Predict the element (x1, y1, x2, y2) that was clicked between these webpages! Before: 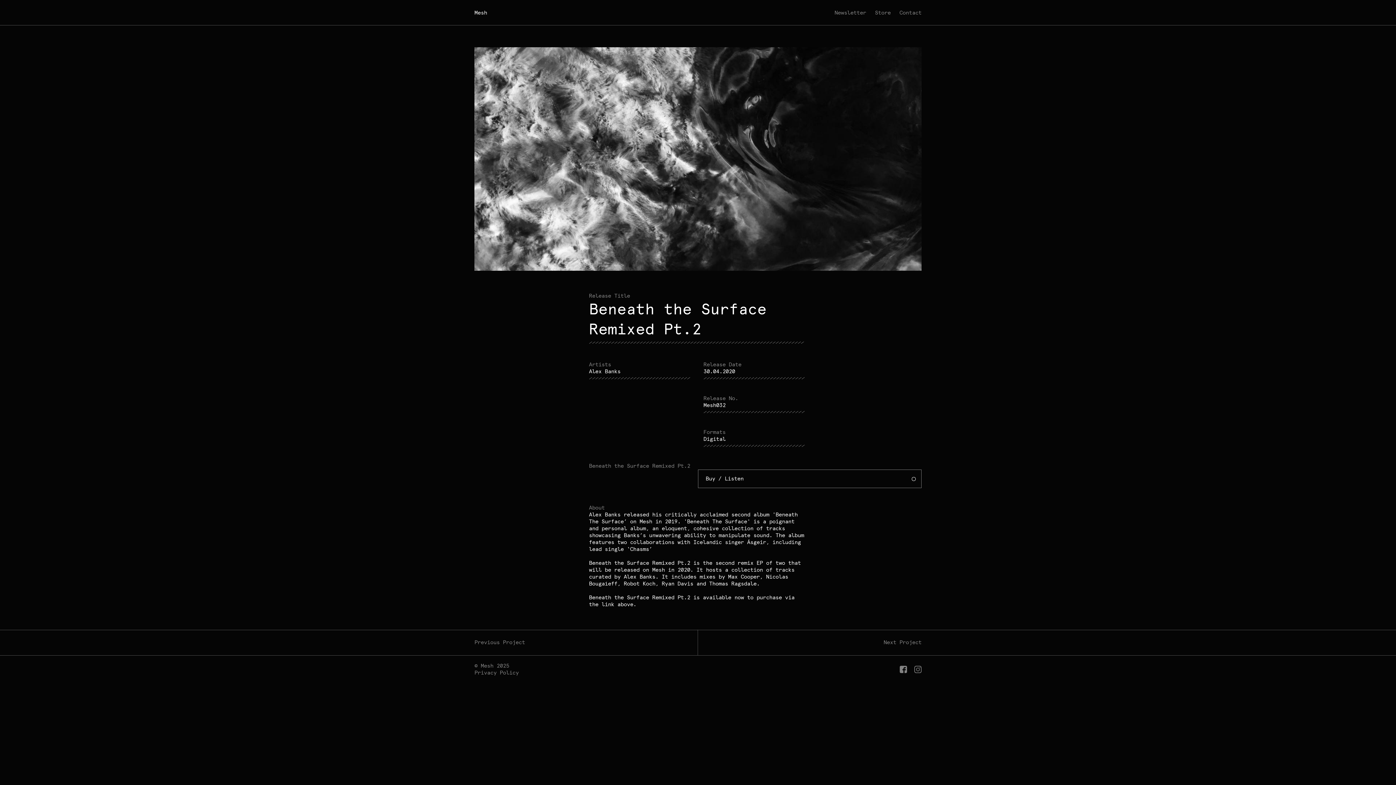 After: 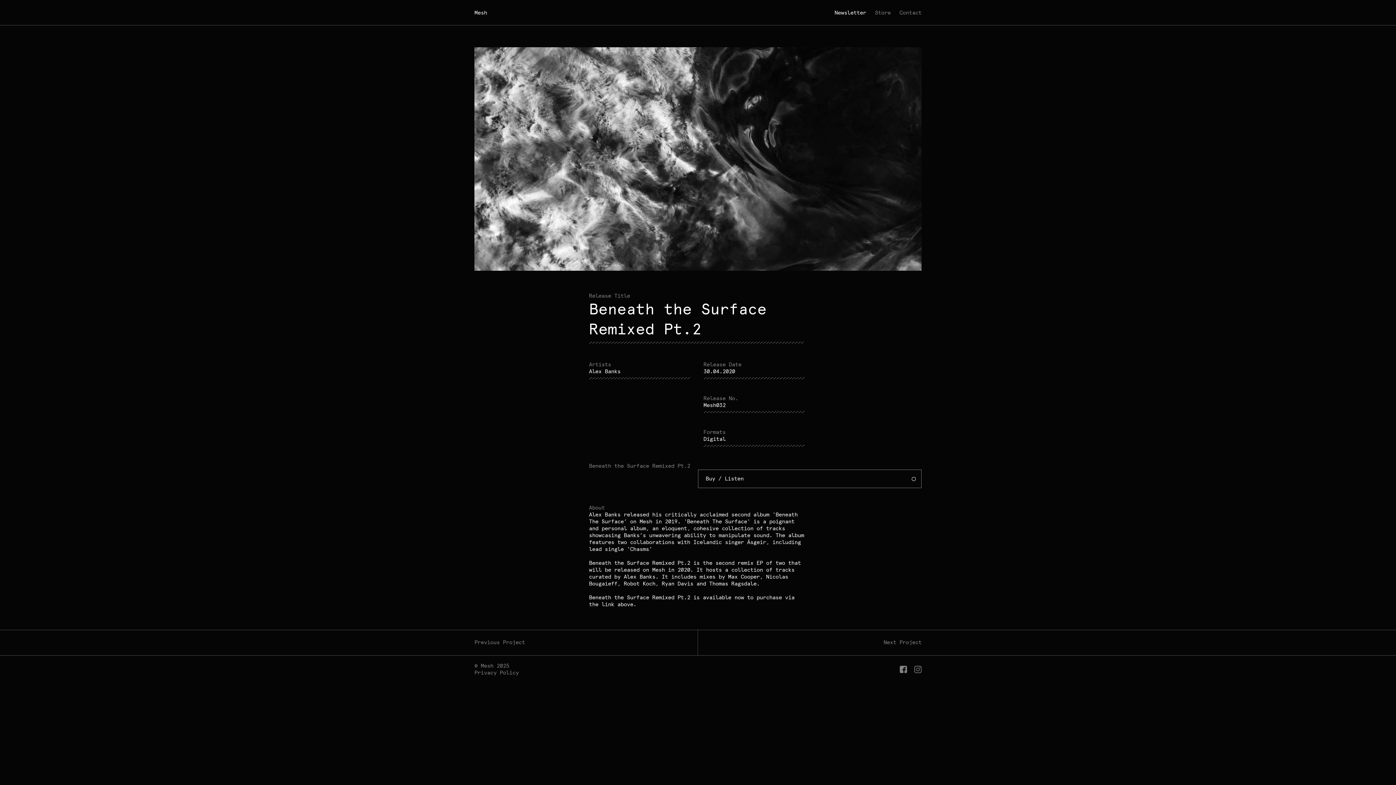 Action: label: Newsletter bbox: (834, 9, 866, 16)